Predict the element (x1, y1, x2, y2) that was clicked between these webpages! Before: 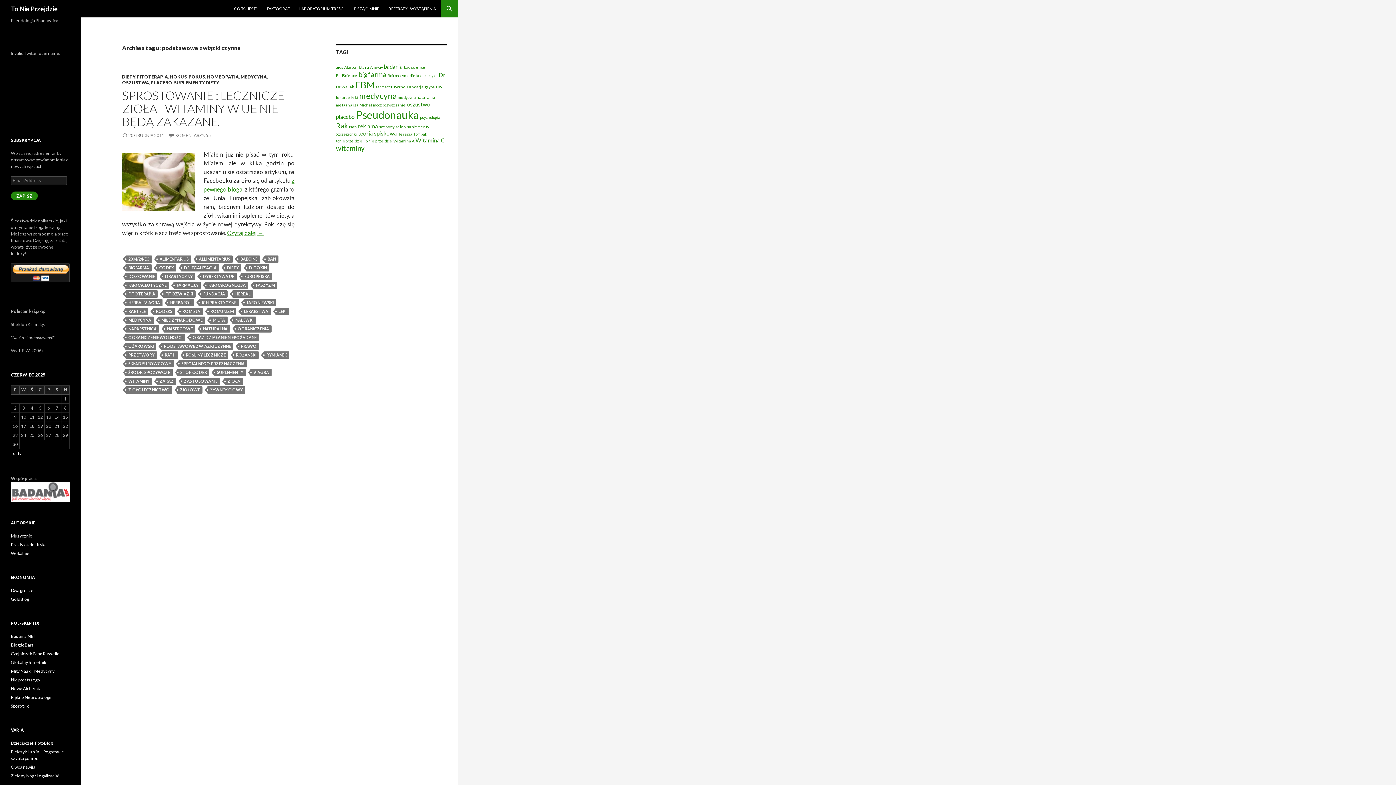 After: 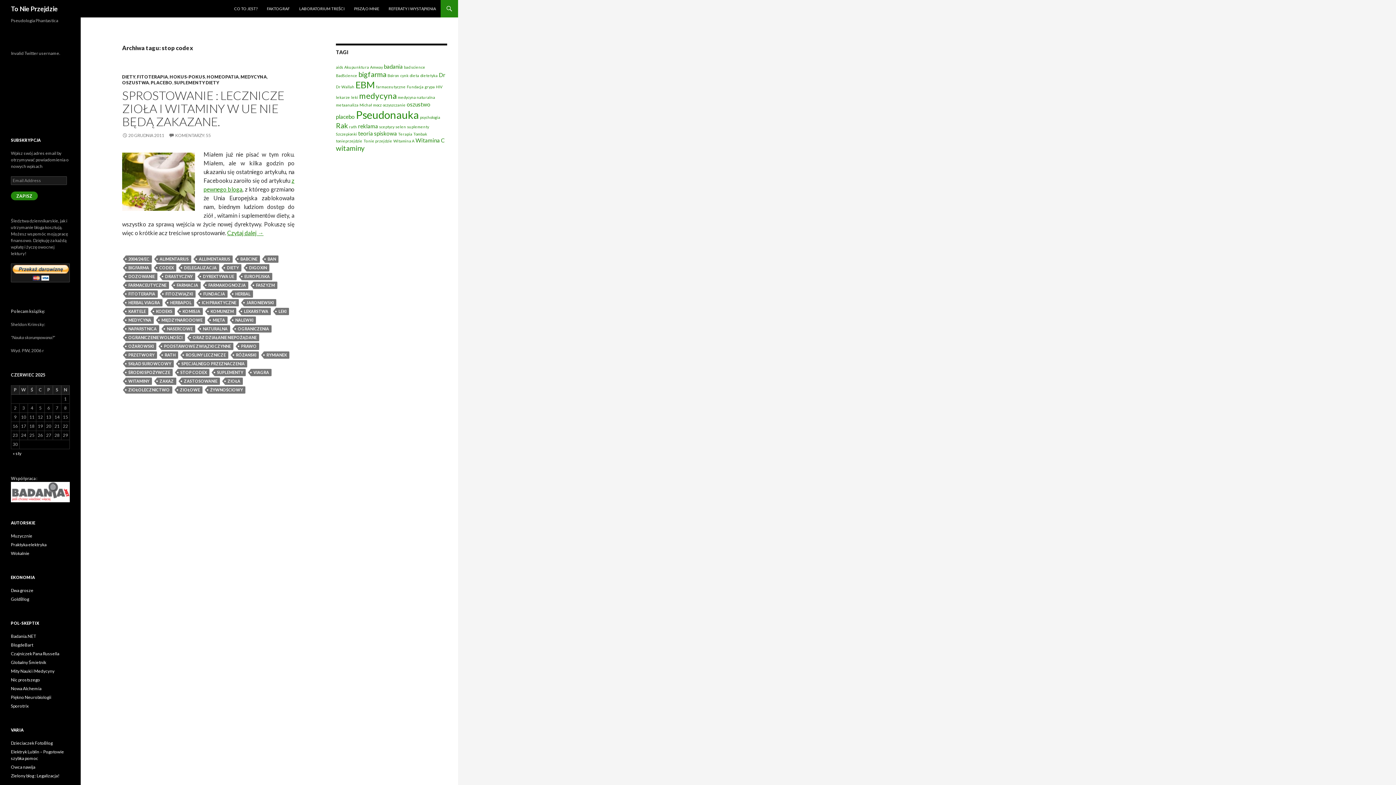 Action: label: STOP CODEX bbox: (177, 369, 209, 376)